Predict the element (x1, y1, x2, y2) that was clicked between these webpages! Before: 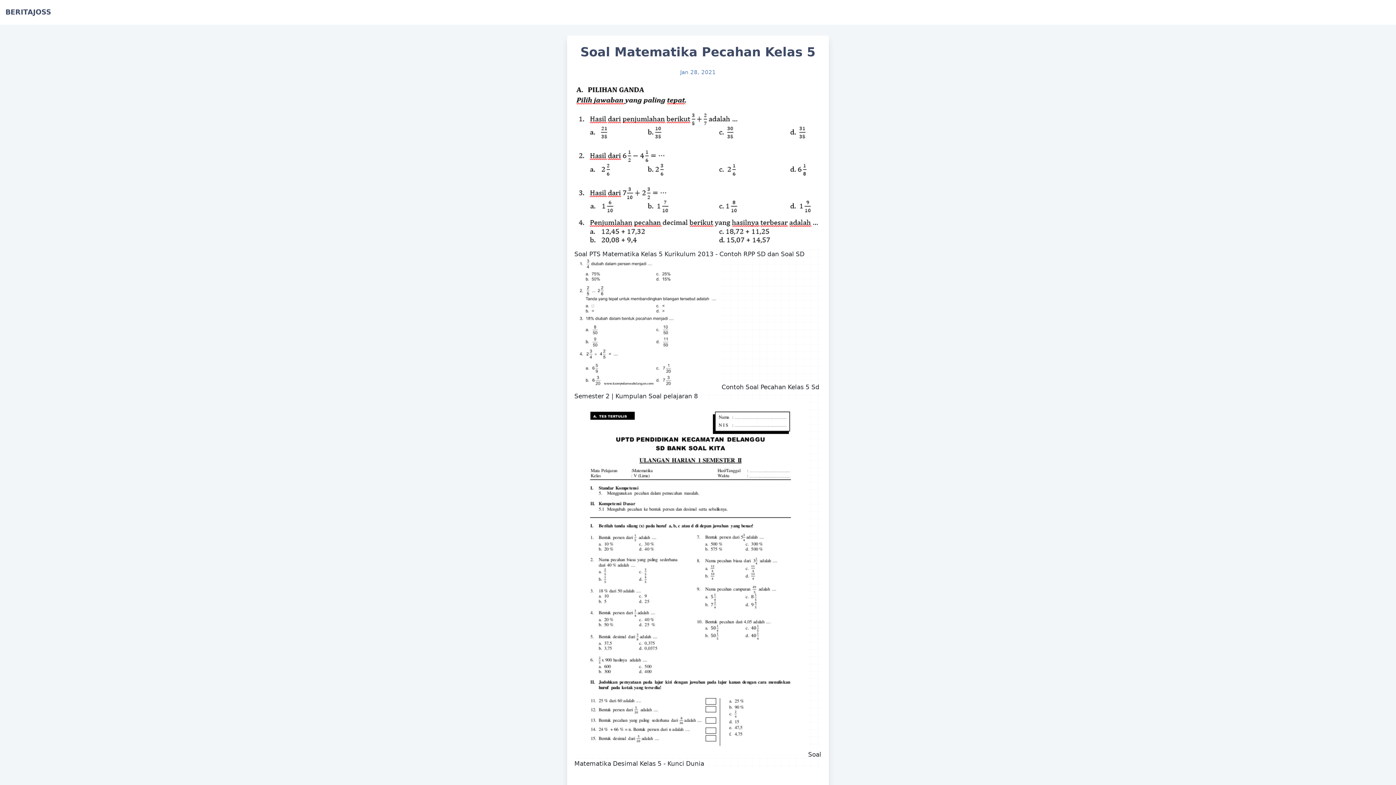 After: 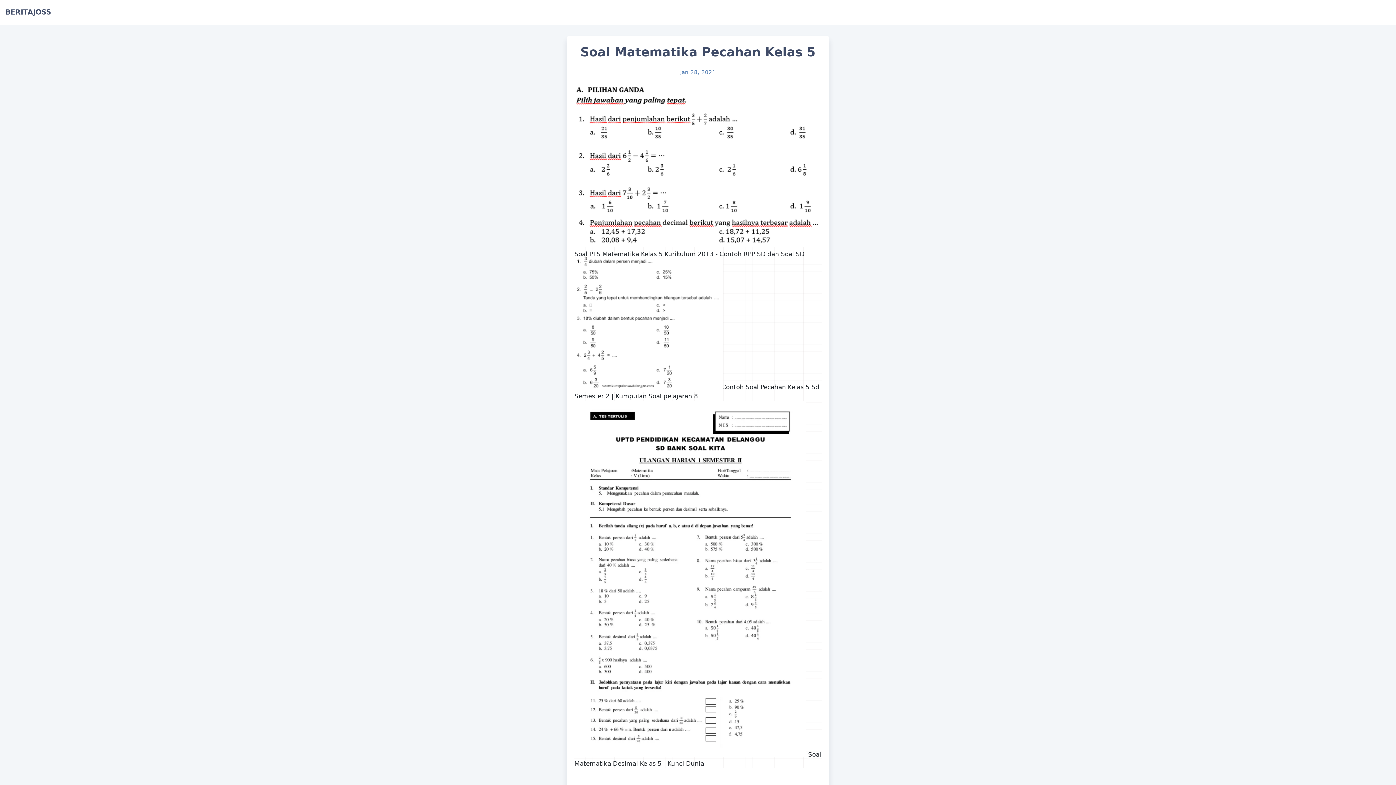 Action: bbox: (574, 383, 720, 391)